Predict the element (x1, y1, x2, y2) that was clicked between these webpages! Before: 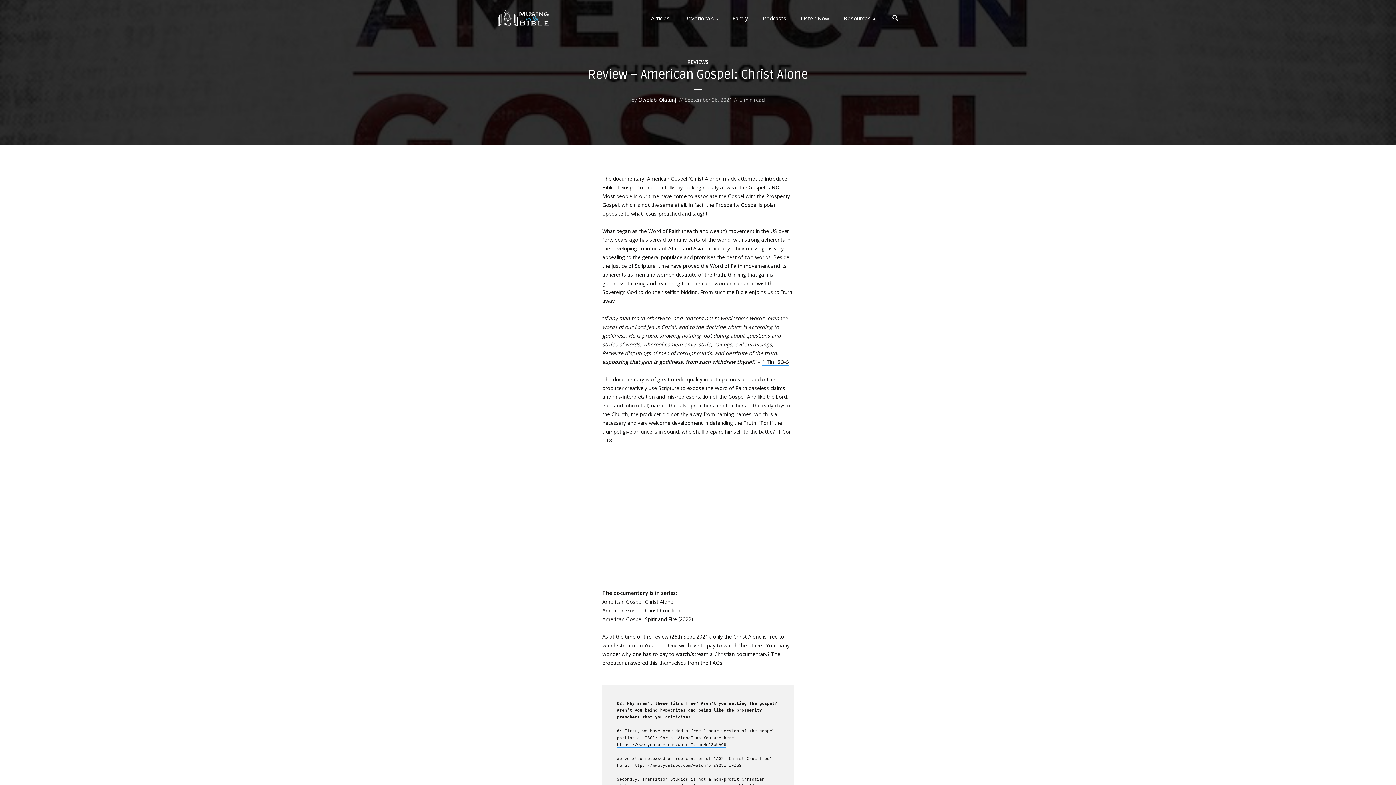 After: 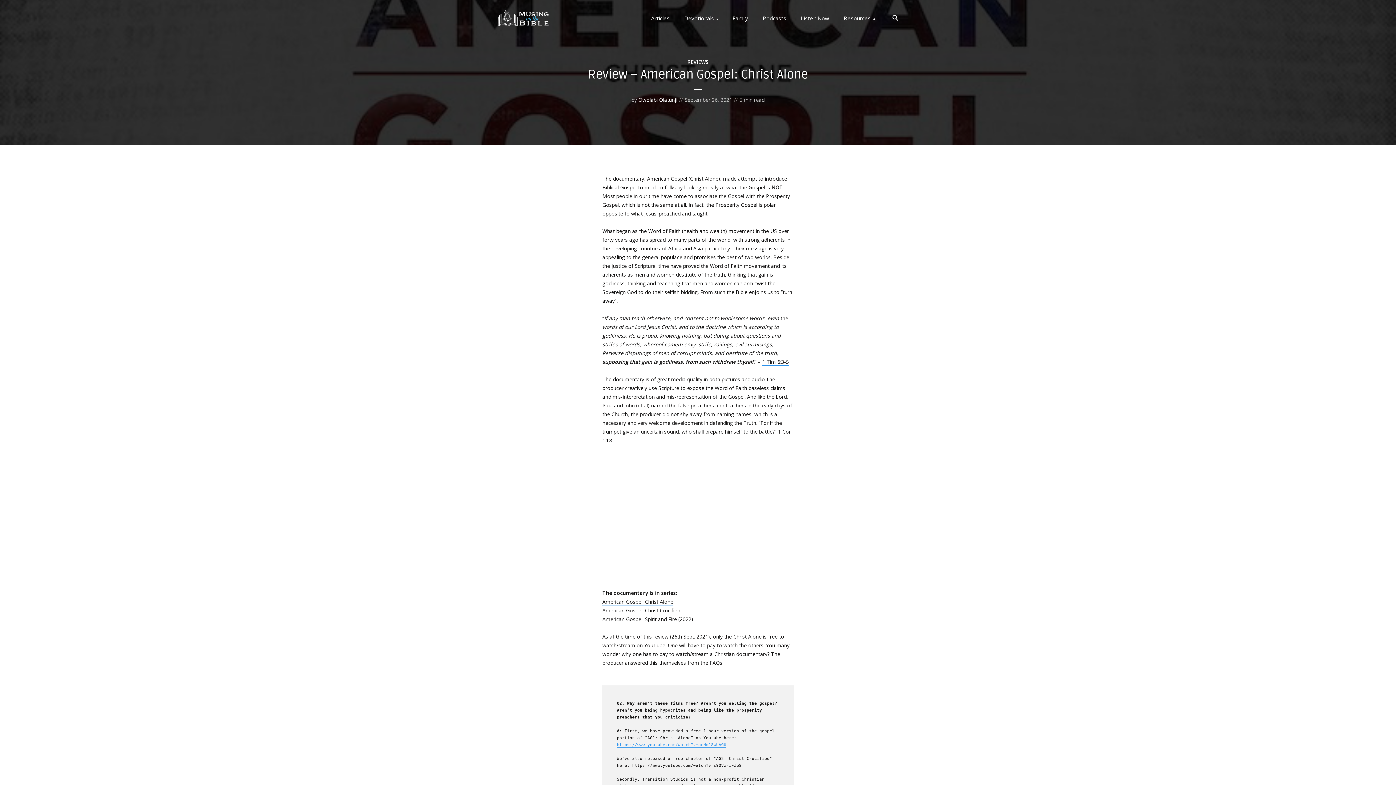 Action: bbox: (617, 742, 726, 747) label: https://www.youtube.com/watch?v=ocHm18wUAGU